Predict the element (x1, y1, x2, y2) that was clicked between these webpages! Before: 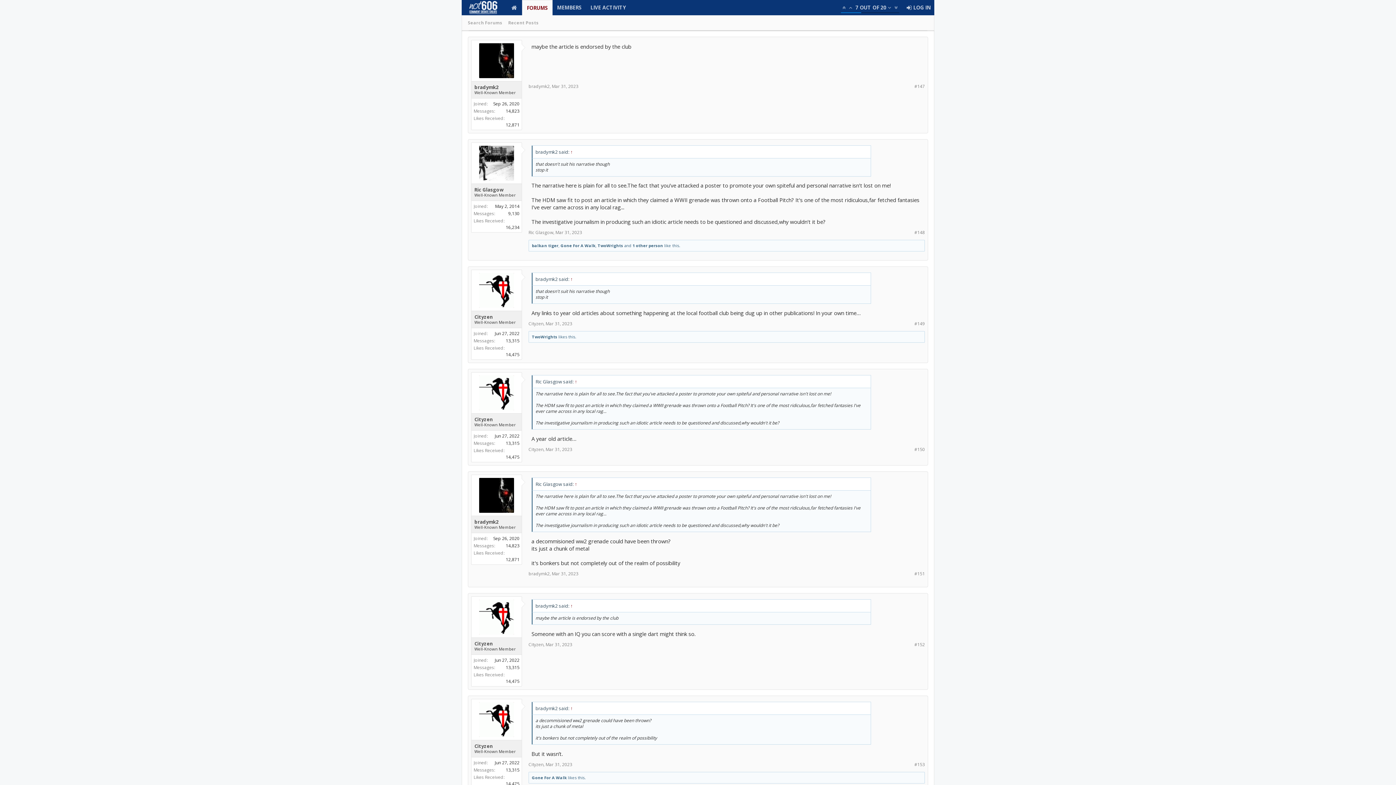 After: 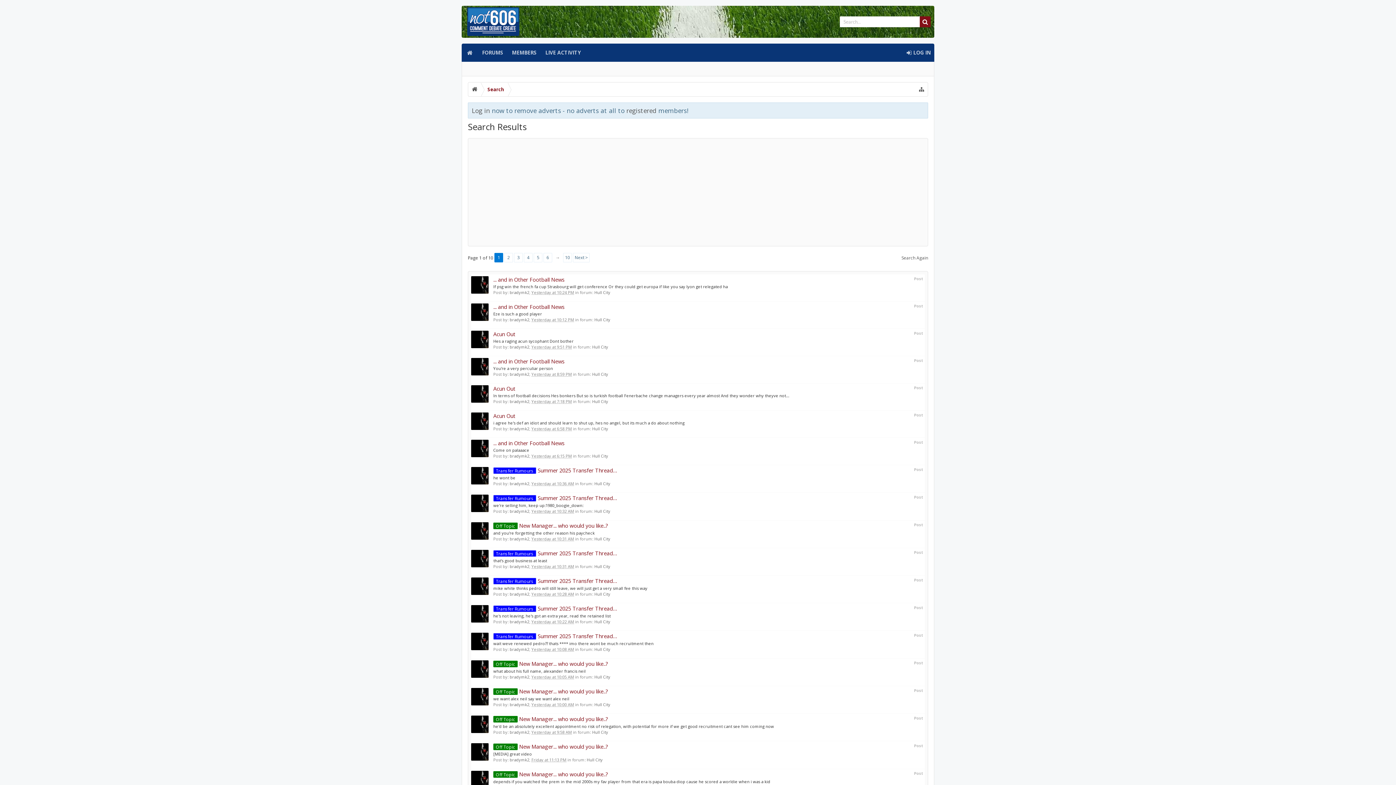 Action: bbox: (505, 107, 519, 114) label: 14,823